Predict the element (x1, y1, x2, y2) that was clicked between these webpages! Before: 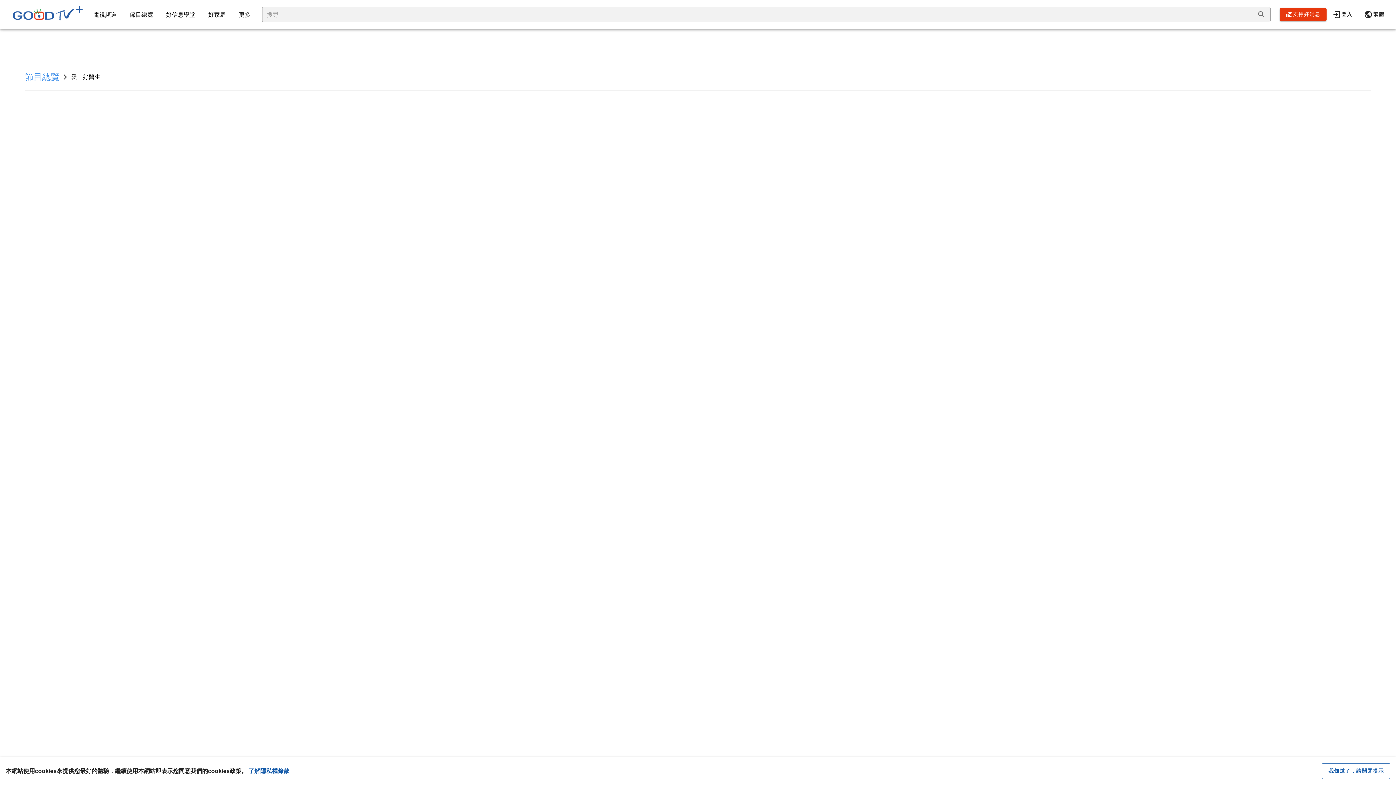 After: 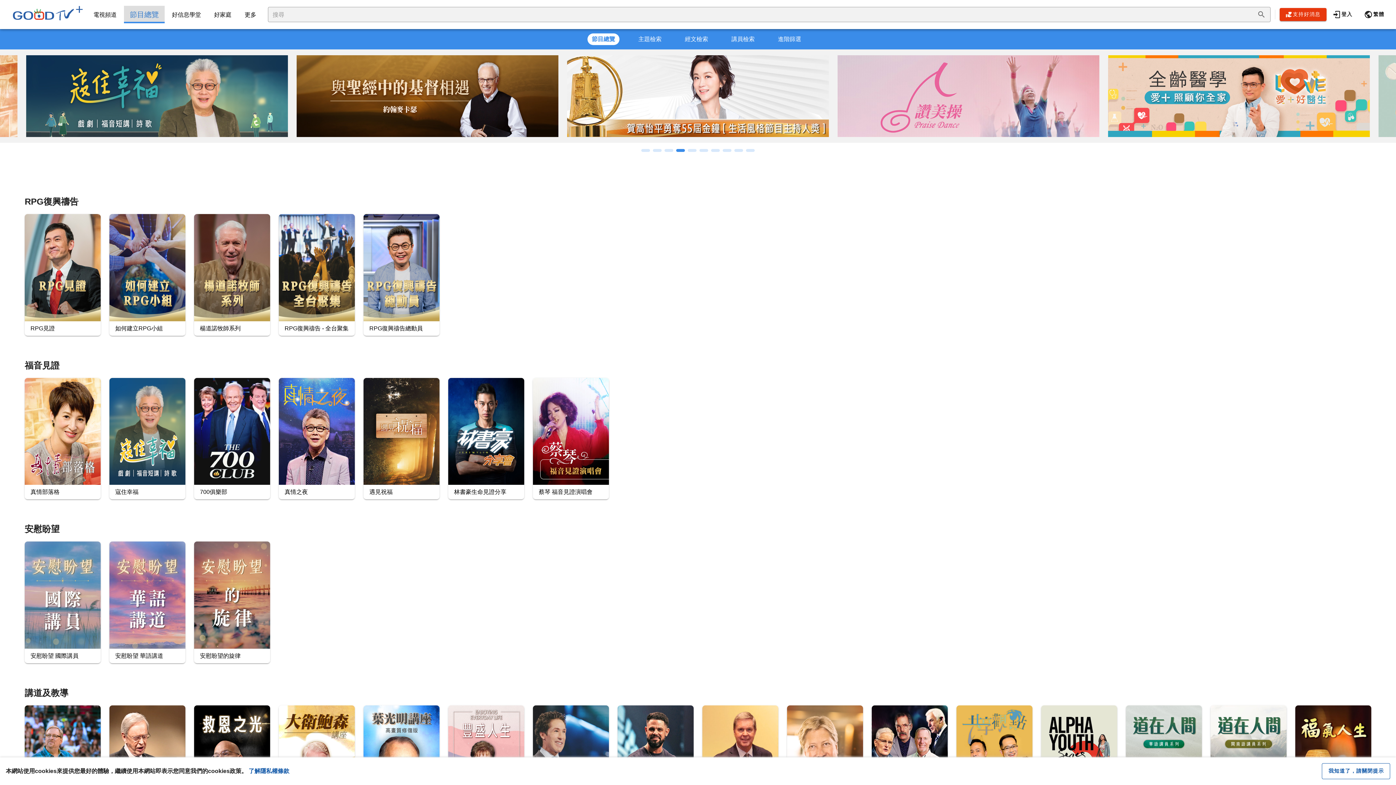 Action: bbox: (124, 5, 158, 23) label: 節目總覽